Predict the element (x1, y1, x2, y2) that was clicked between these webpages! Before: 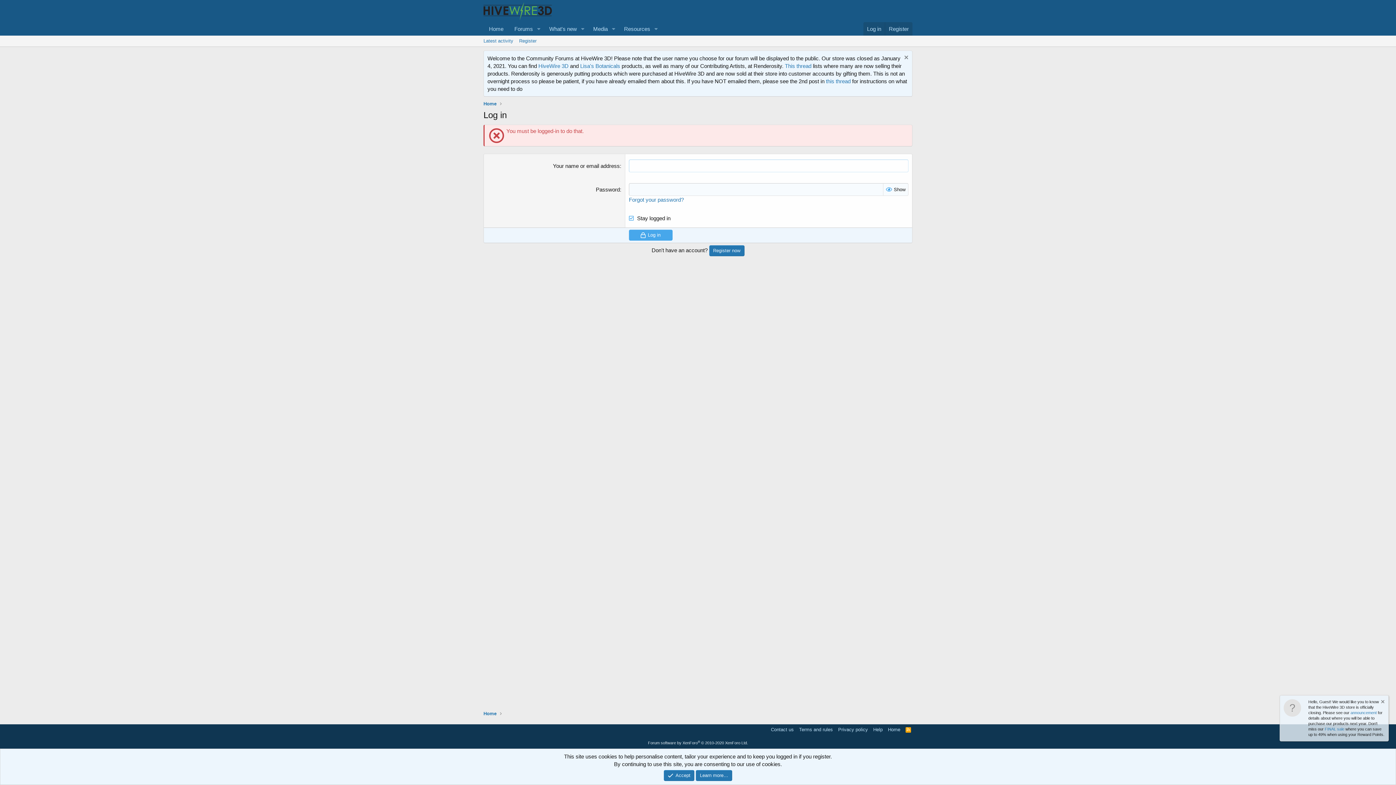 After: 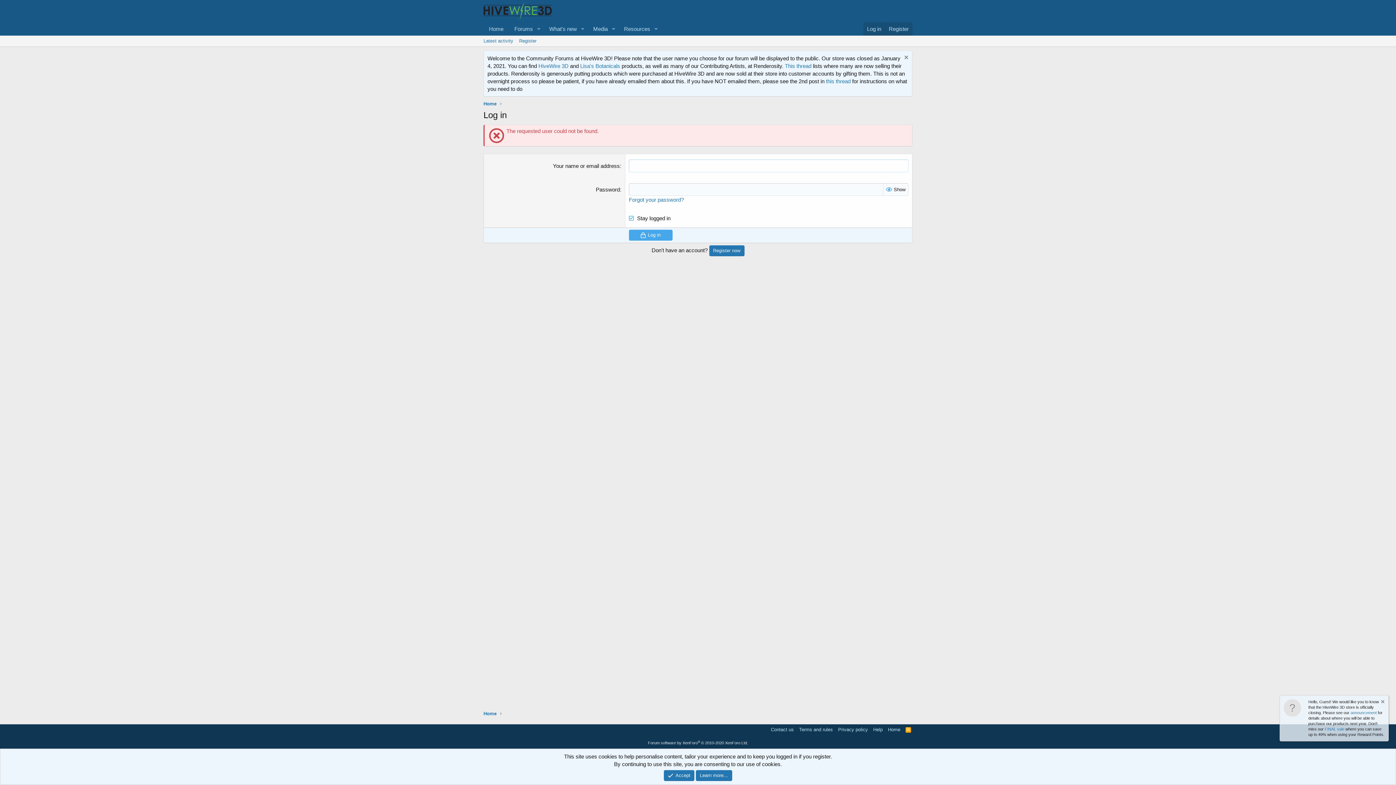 Action: label: Log in bbox: (628, 229, 672, 240)